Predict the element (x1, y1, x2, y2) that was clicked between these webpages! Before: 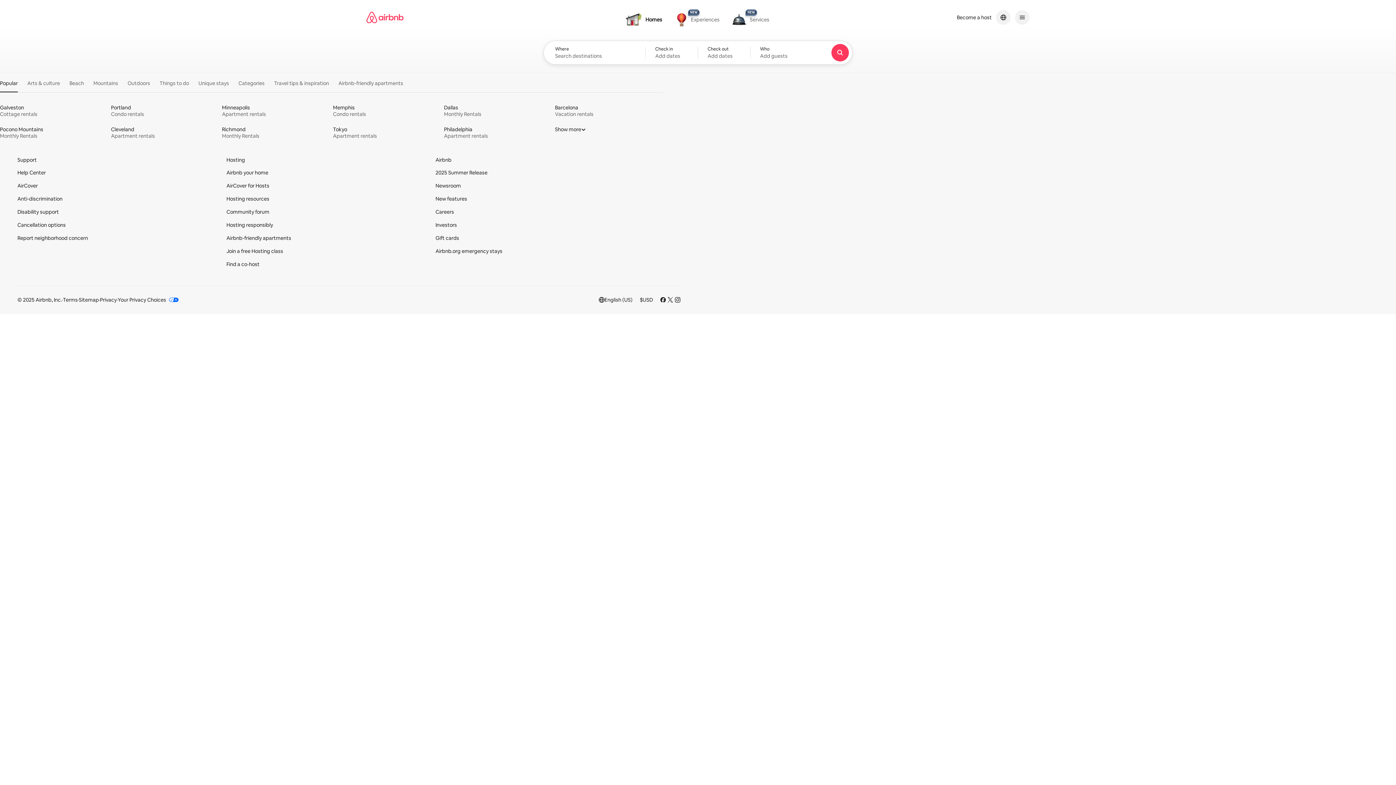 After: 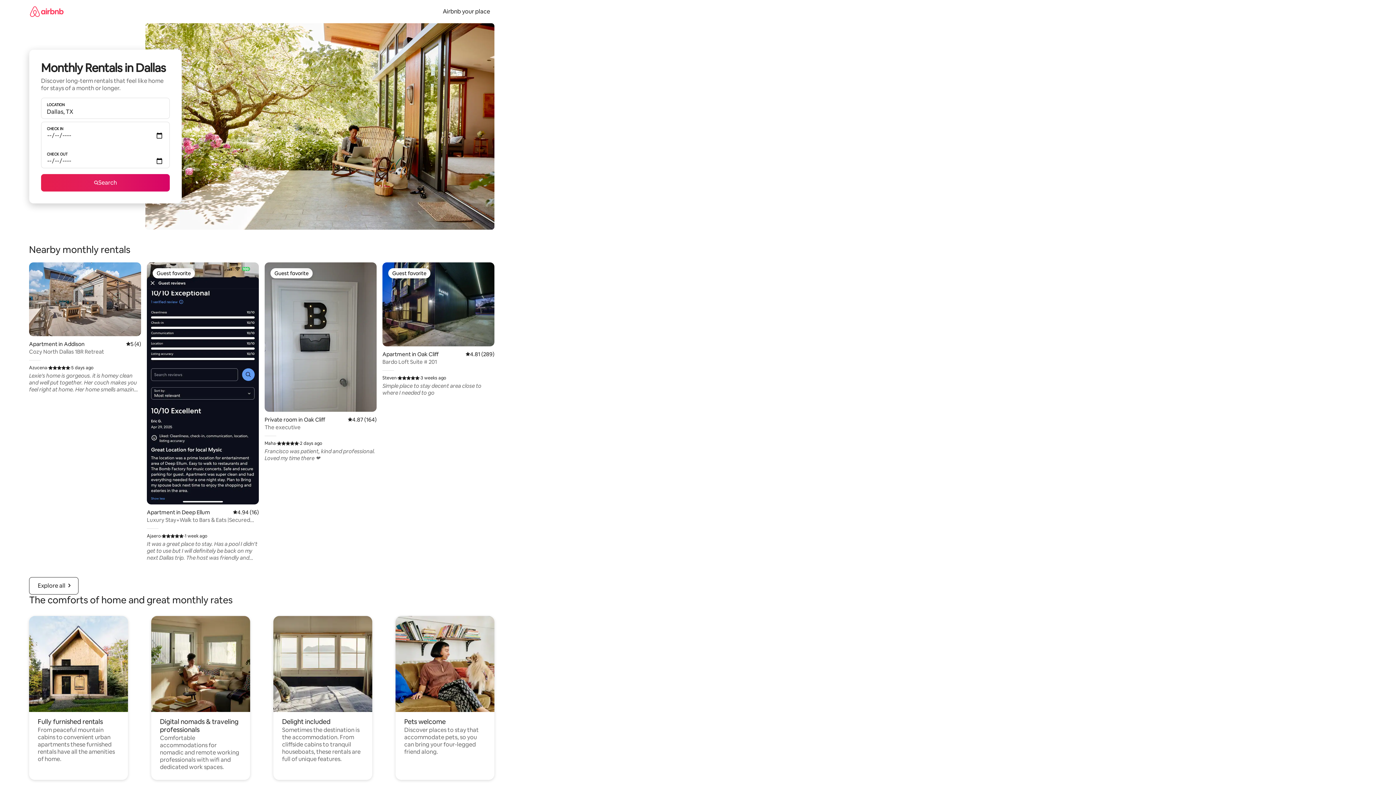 Action: bbox: (444, 104, 552, 117) label: Dallas 
Monthly Rentals